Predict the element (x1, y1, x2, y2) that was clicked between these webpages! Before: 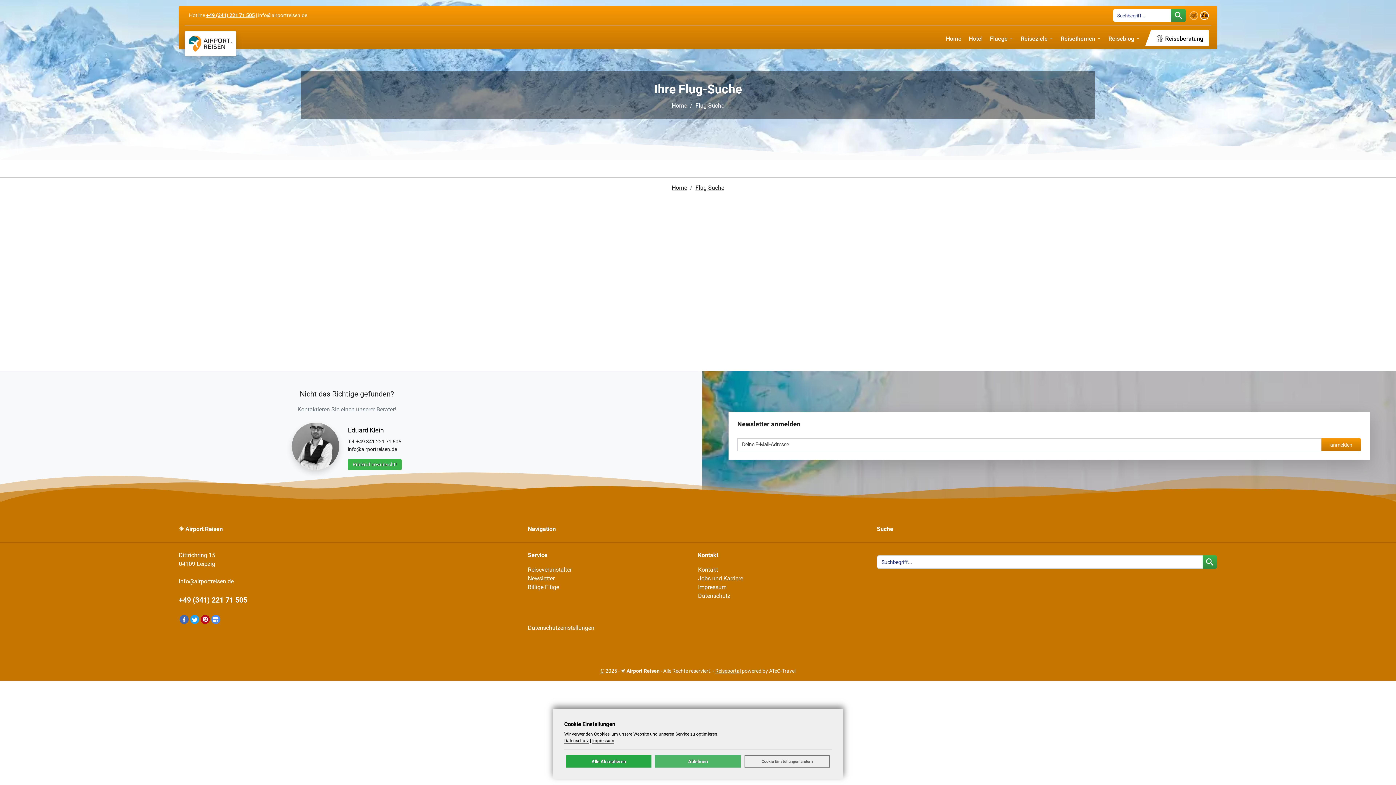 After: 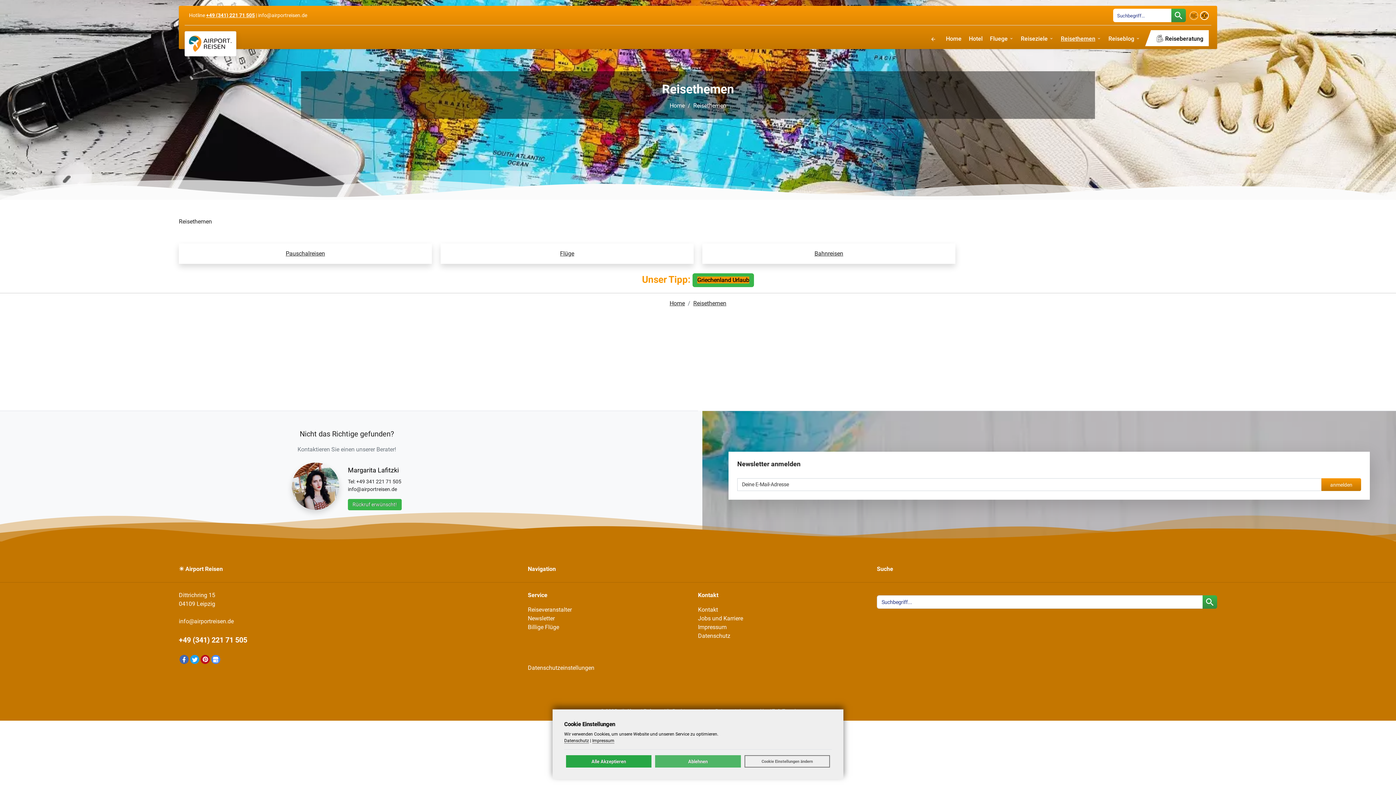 Action: label: Reisethemen bbox: (1061, 34, 1101, 43)